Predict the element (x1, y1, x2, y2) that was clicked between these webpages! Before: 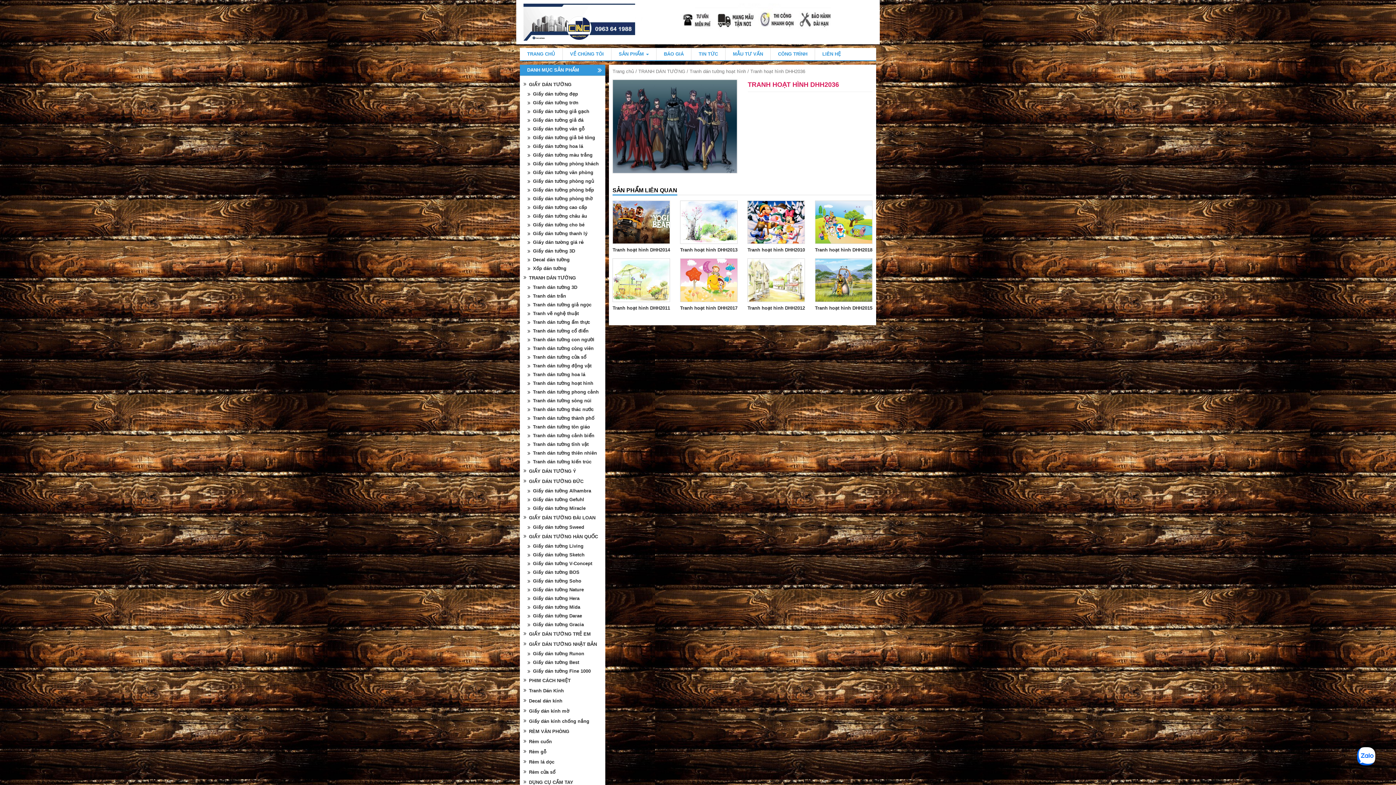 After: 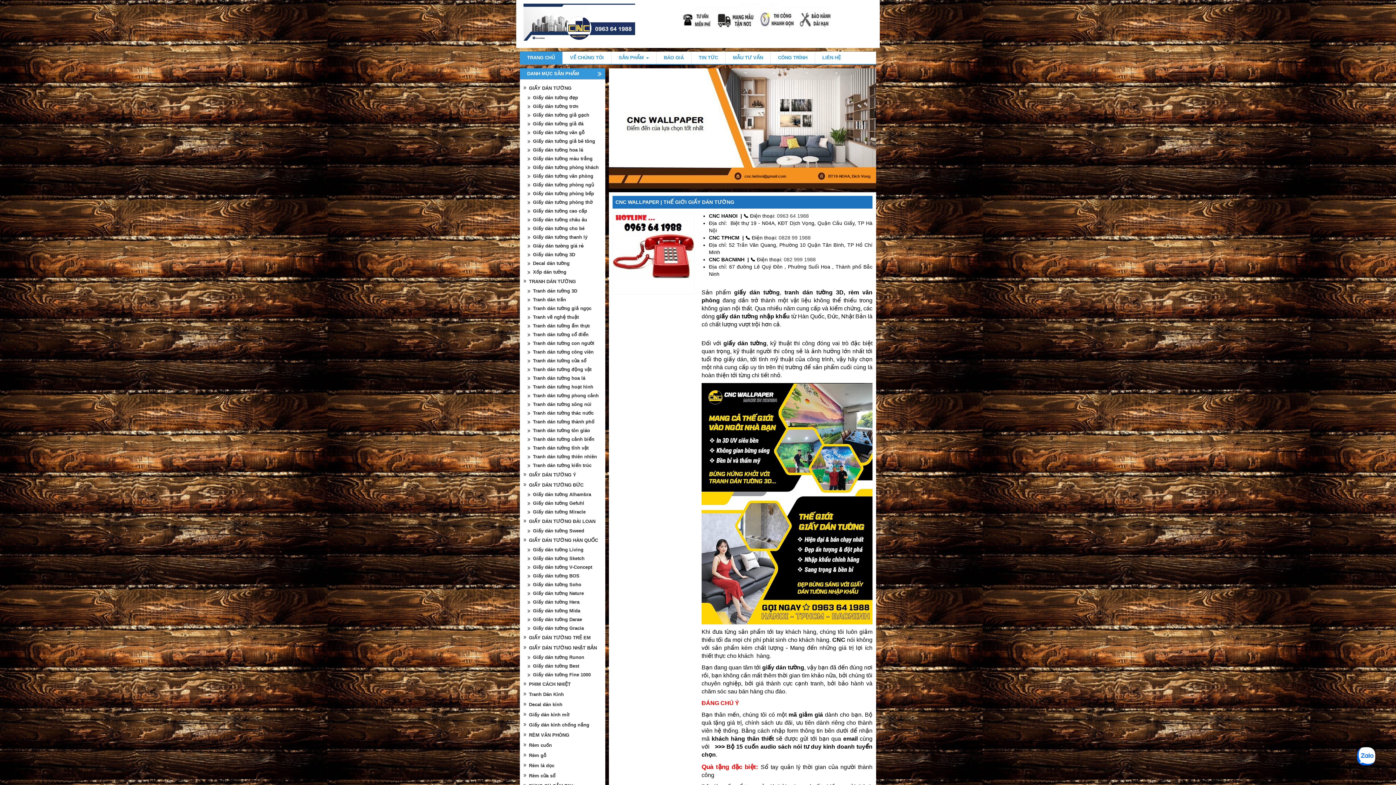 Action: bbox: (520, 48, 562, 60) label: TRANG CHỦ